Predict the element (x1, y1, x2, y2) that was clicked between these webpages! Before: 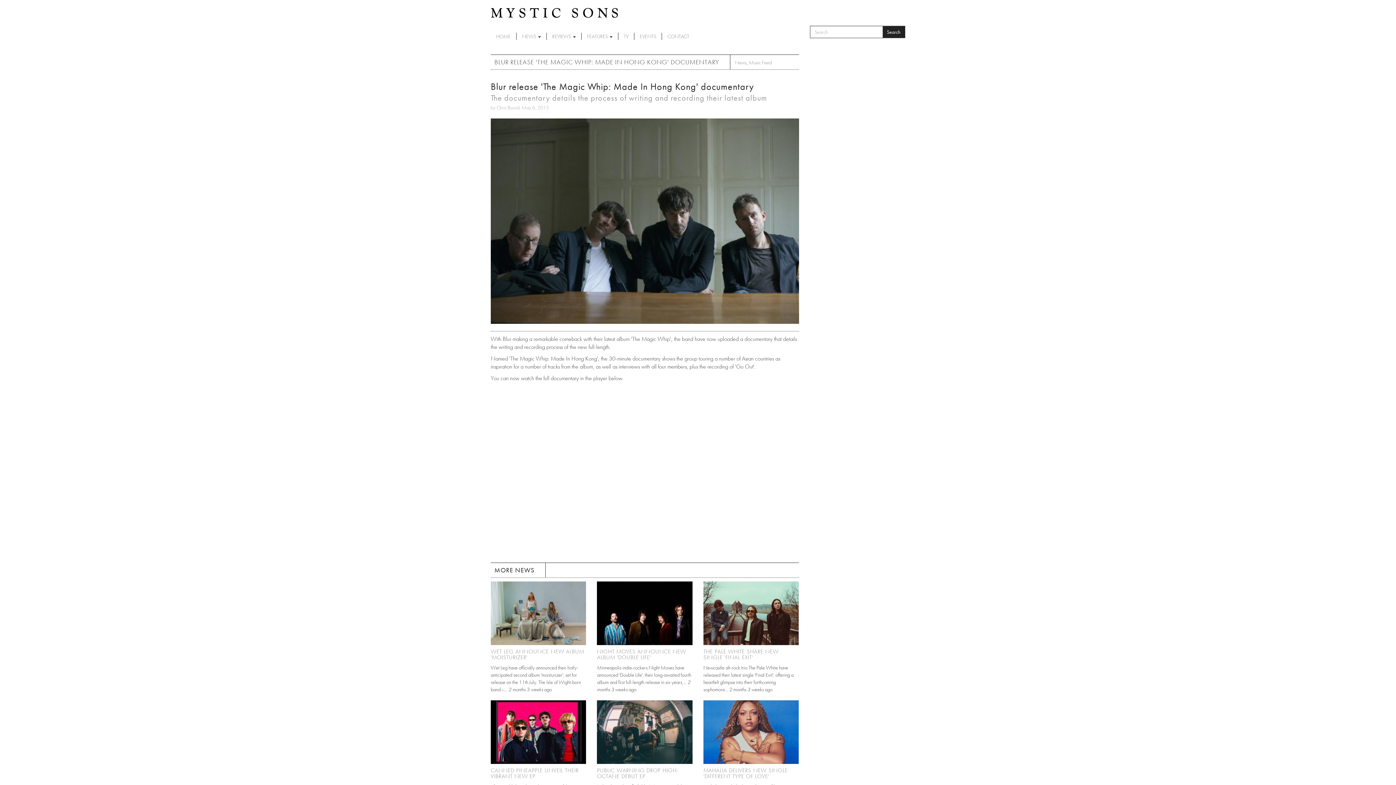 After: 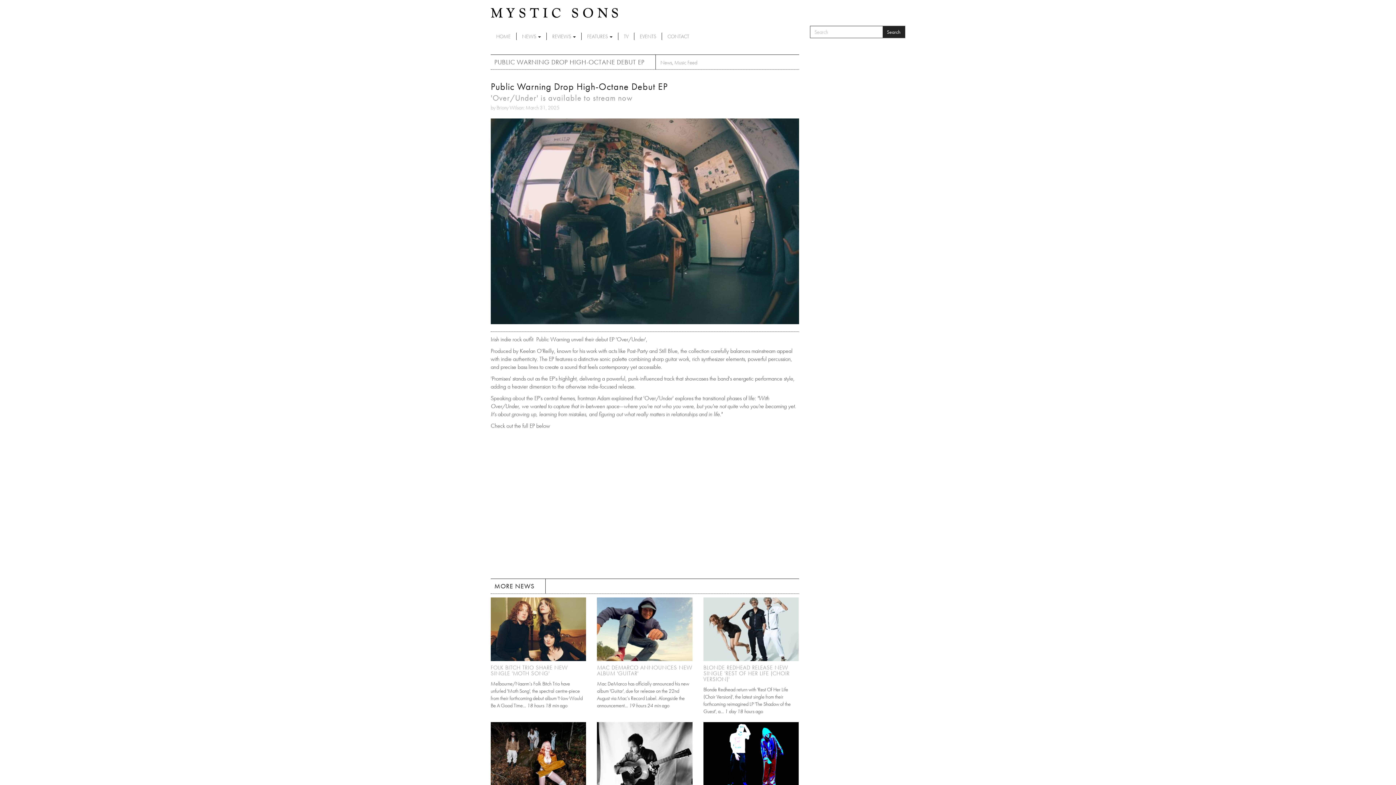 Action: bbox: (597, 700, 692, 764)